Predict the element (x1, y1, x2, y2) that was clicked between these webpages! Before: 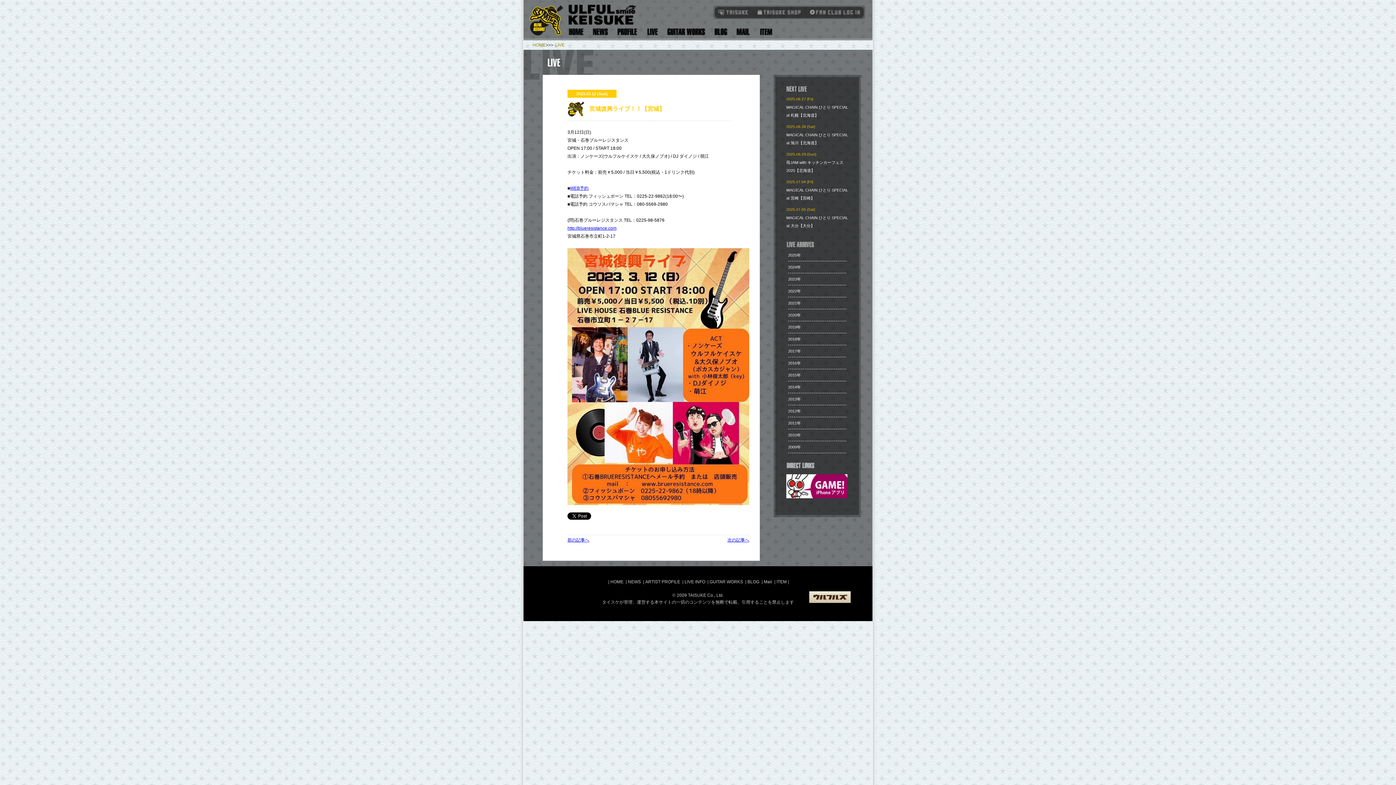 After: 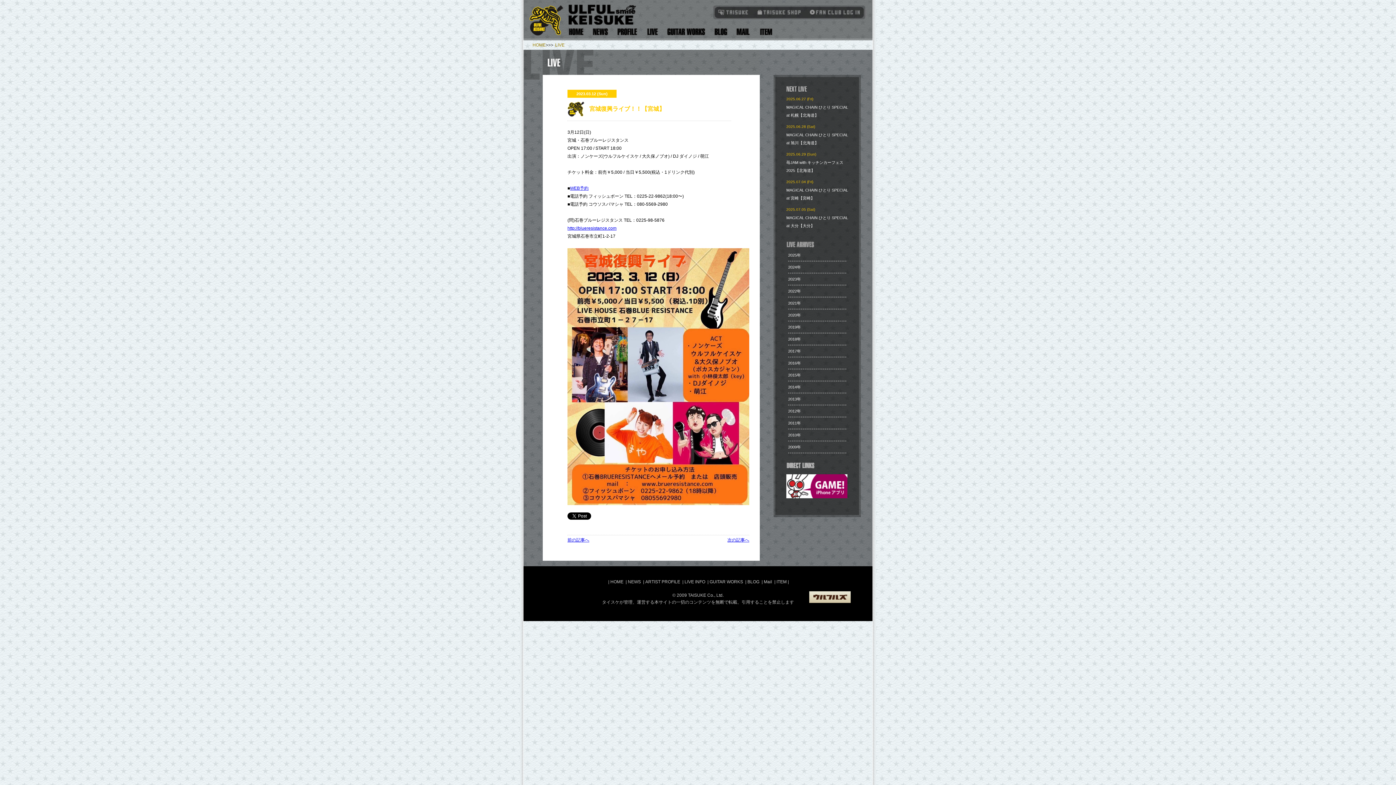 Action: bbox: (567, 225, 616, 230) label: http://blueresistance.com